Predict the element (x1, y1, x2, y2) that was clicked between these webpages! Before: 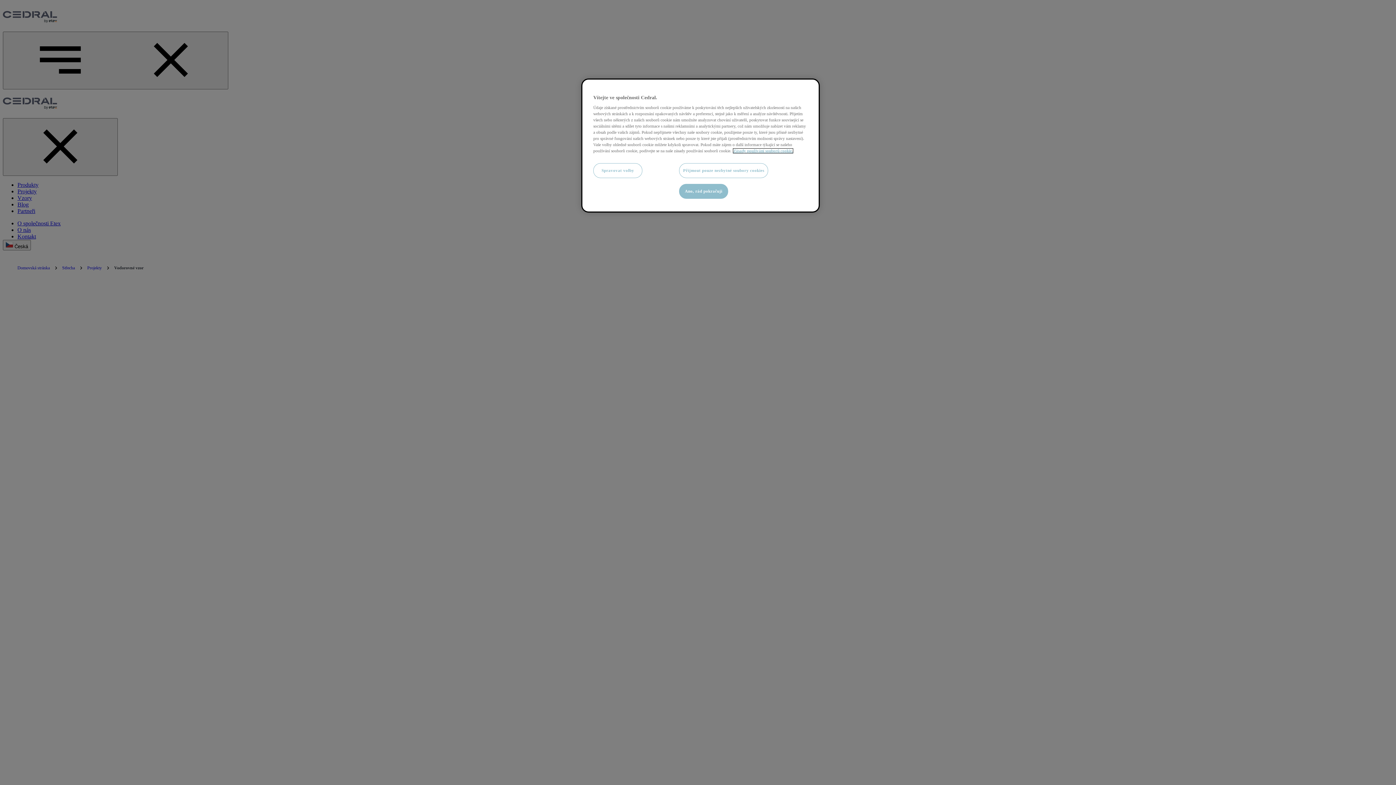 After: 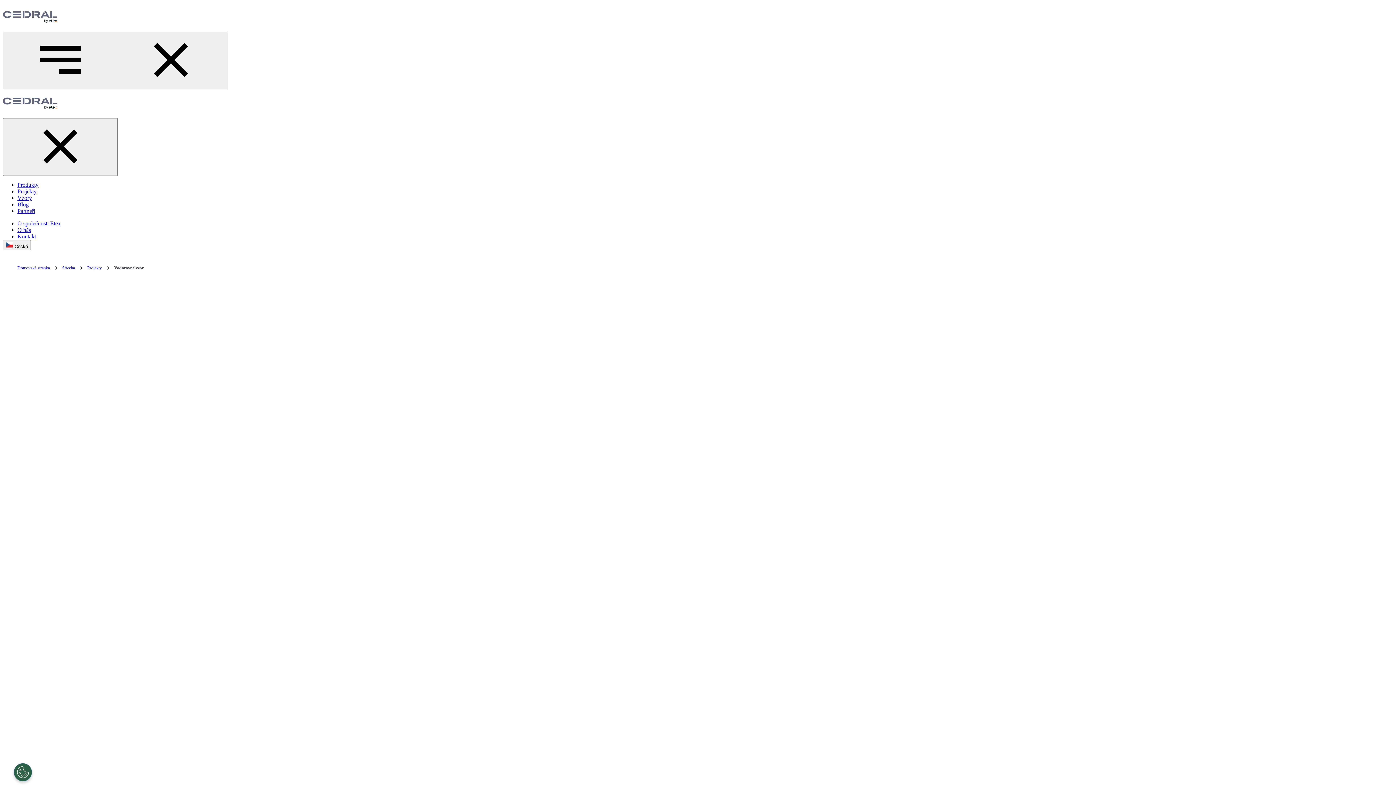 Action: label: Přijmout pouze nezbytné soubory cookies bbox: (679, 163, 768, 178)